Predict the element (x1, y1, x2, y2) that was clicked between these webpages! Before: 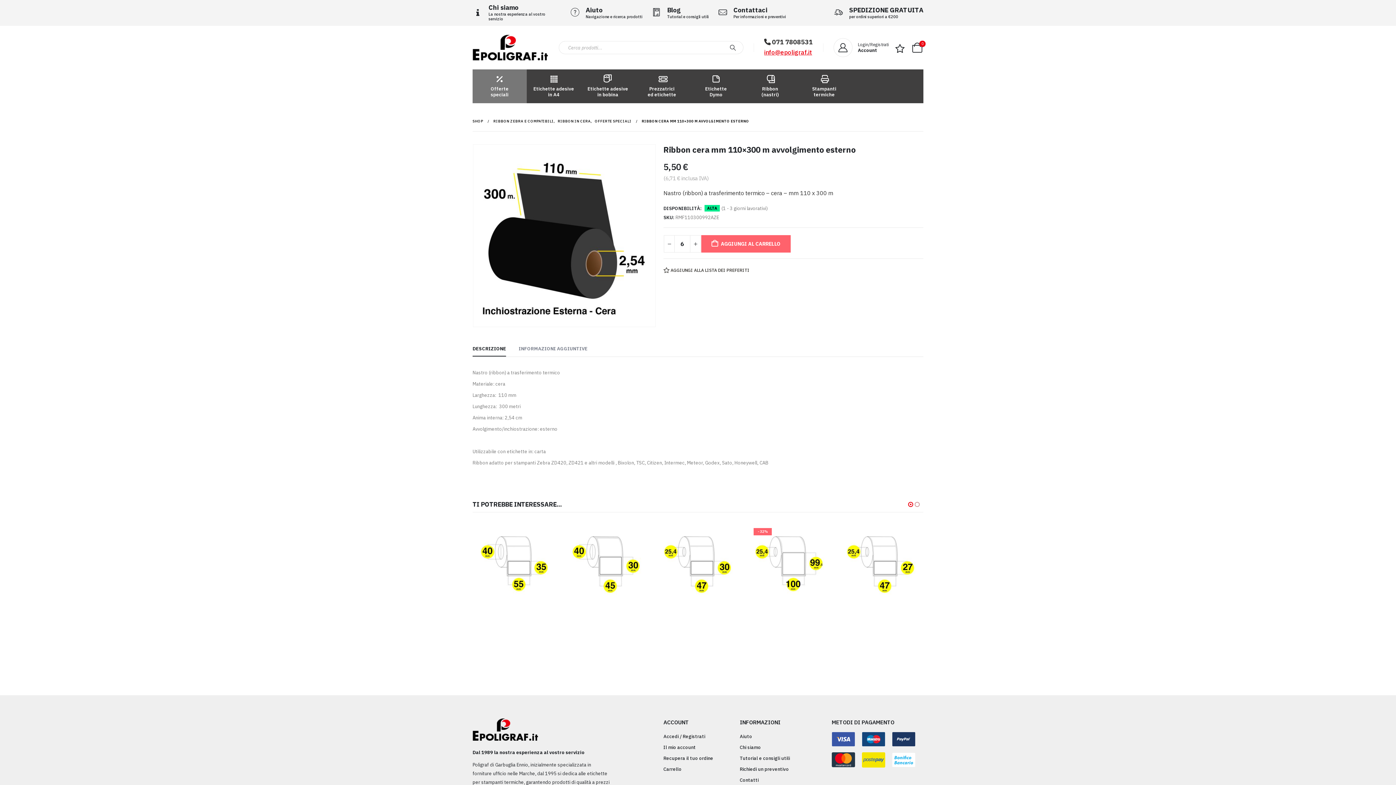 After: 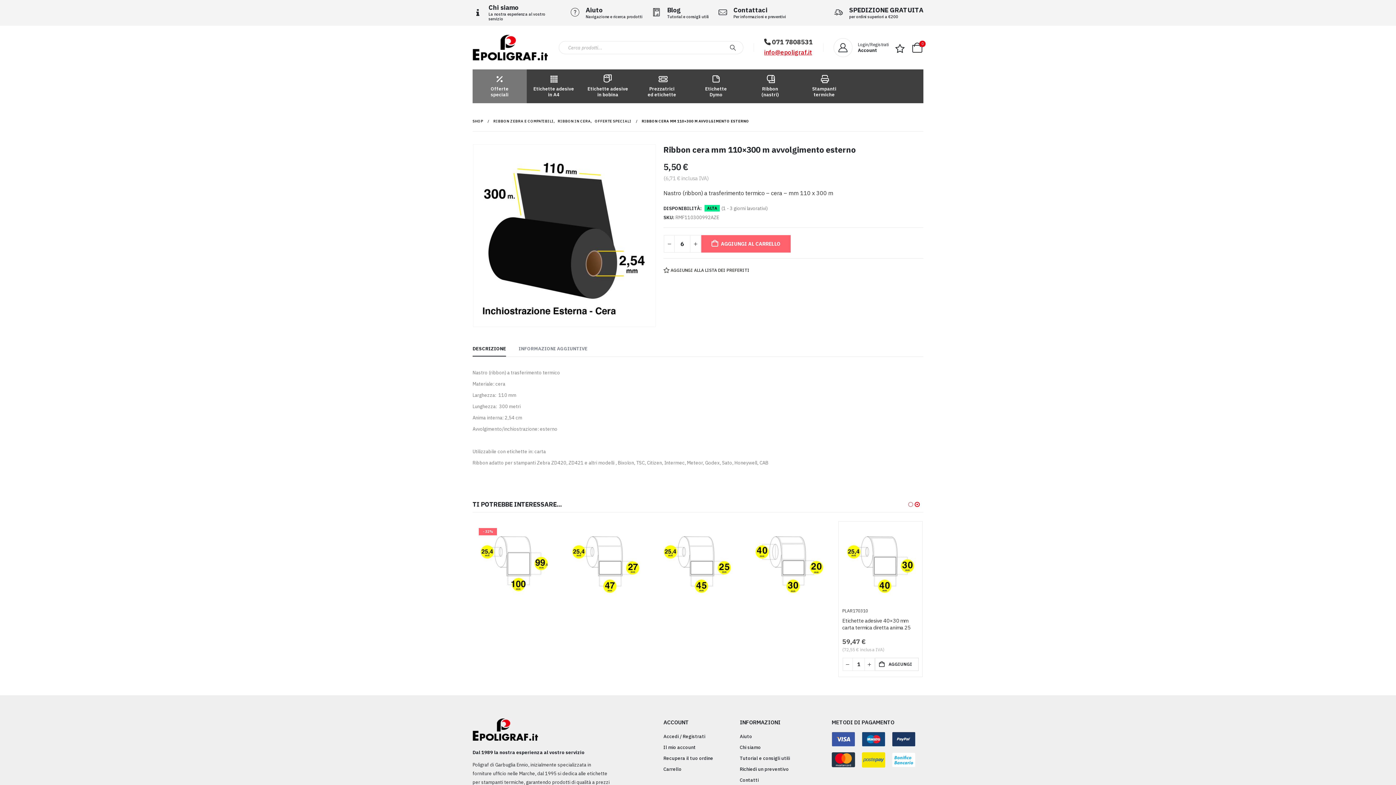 Action: bbox: (914, 500, 920, 509) label: Owl Carousel Pagination